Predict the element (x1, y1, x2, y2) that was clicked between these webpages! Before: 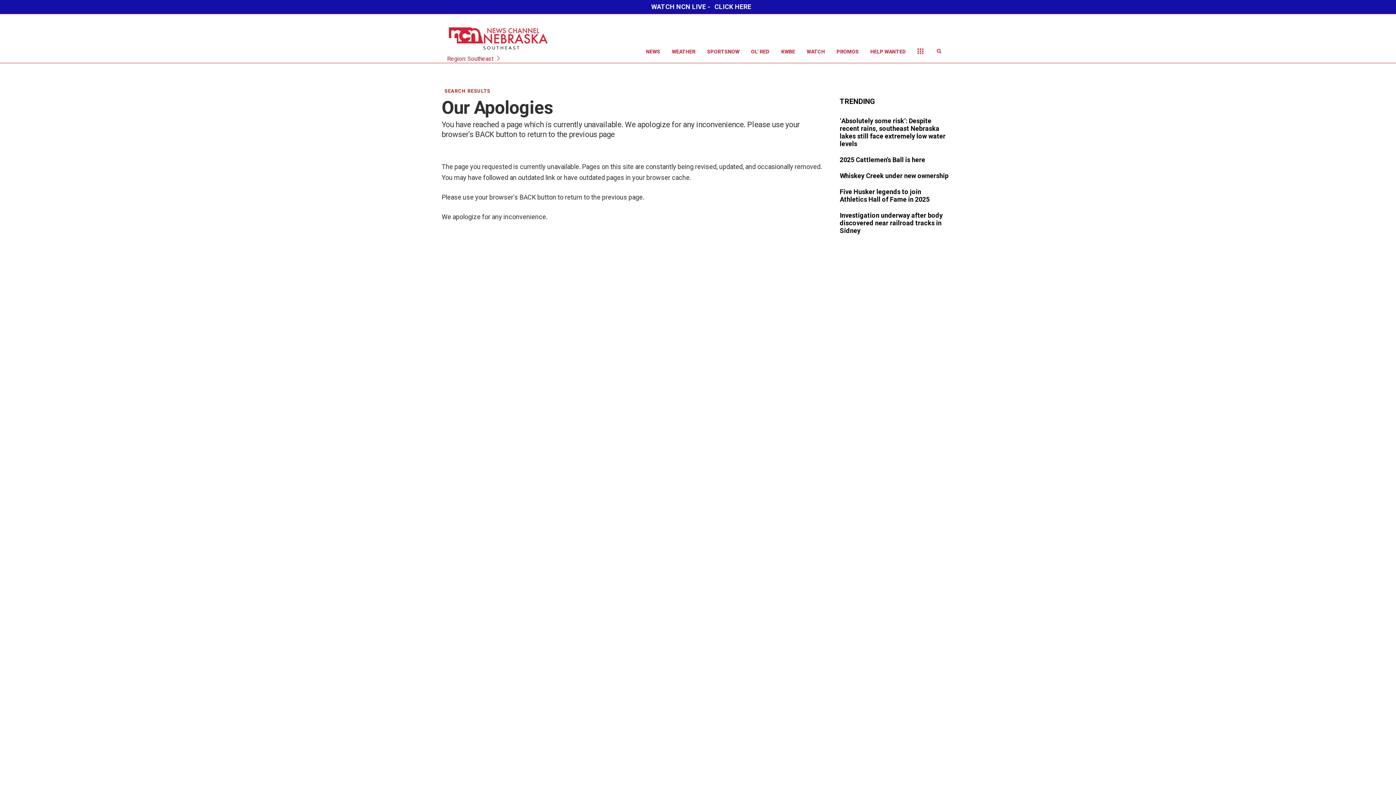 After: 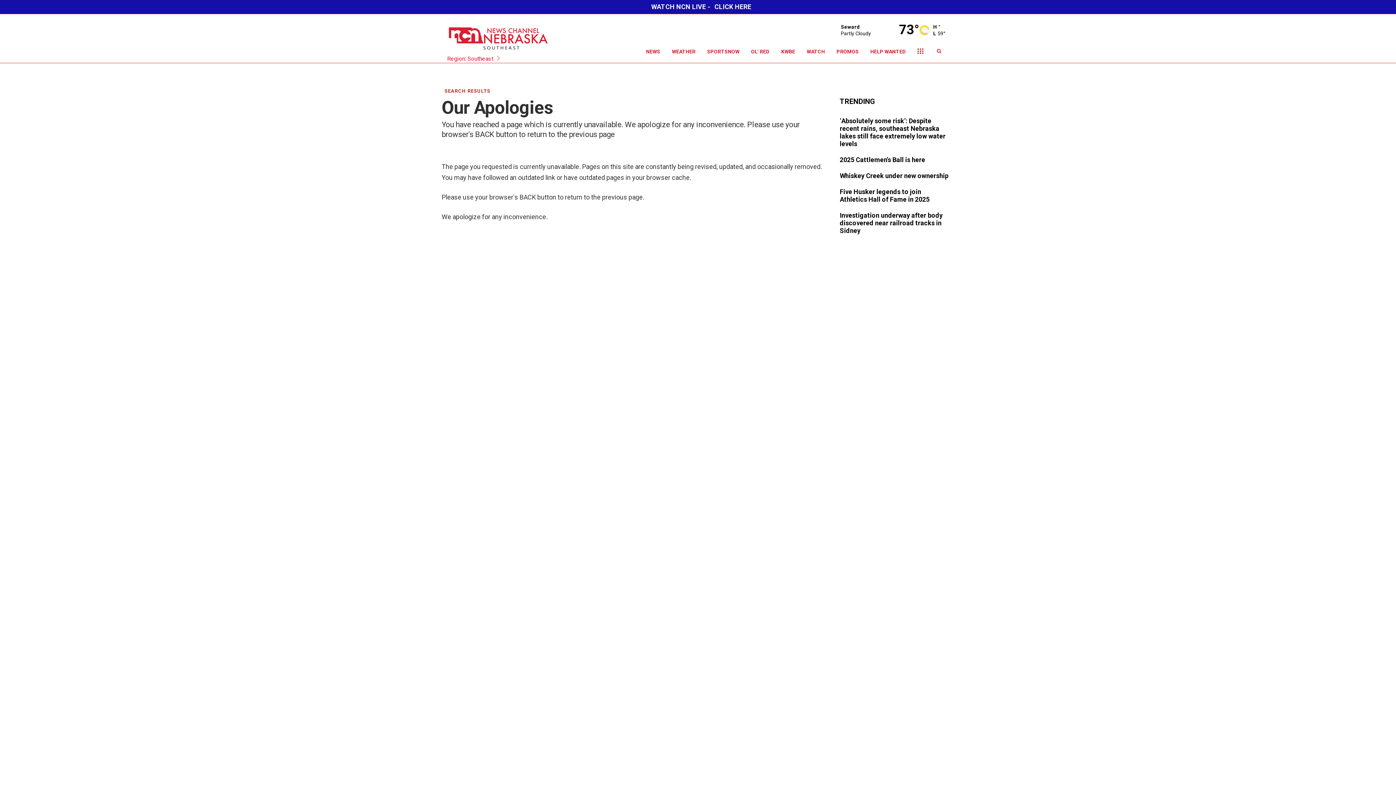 Action: label: TRENDING bbox: (840, 99, 875, 105)